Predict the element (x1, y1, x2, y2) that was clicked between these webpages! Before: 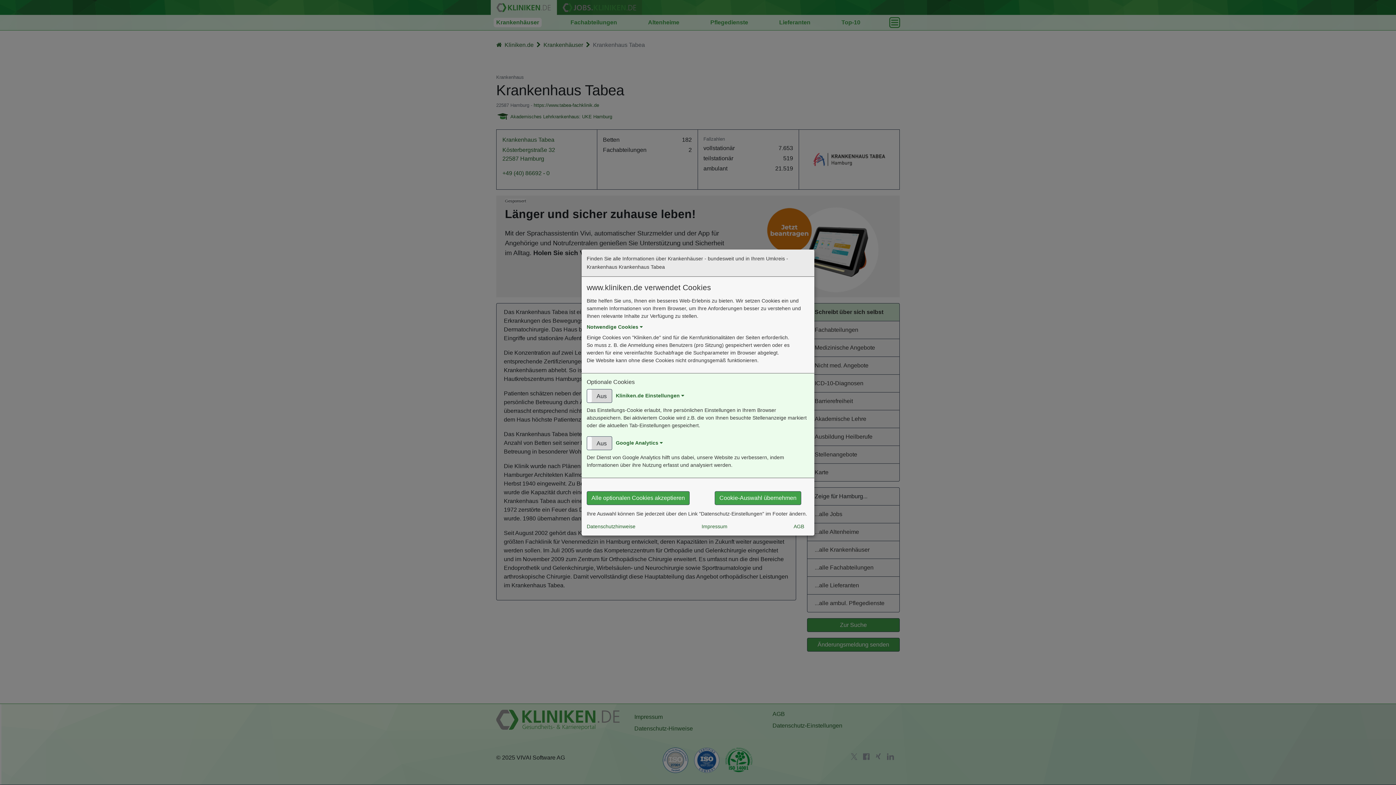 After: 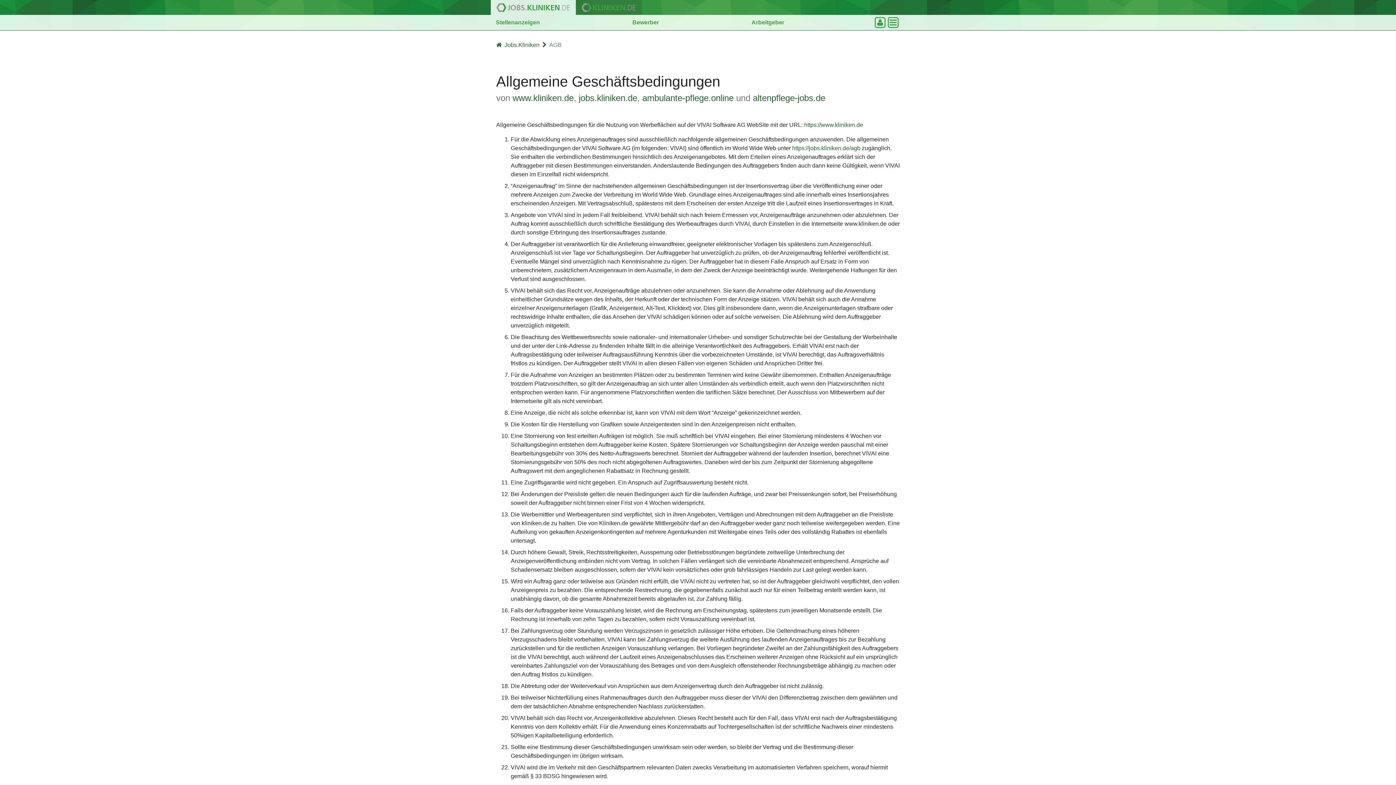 Action: label: AGB bbox: (793, 523, 804, 530)